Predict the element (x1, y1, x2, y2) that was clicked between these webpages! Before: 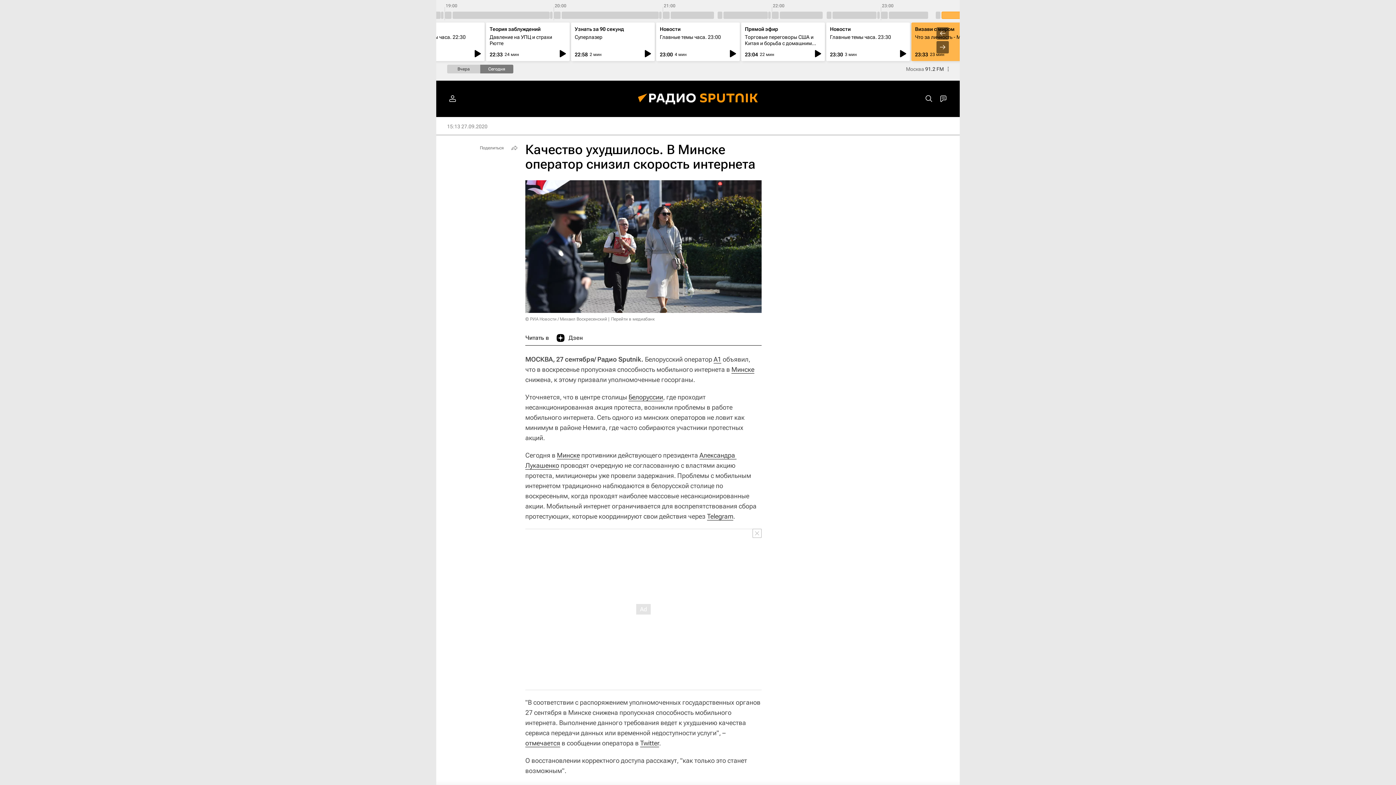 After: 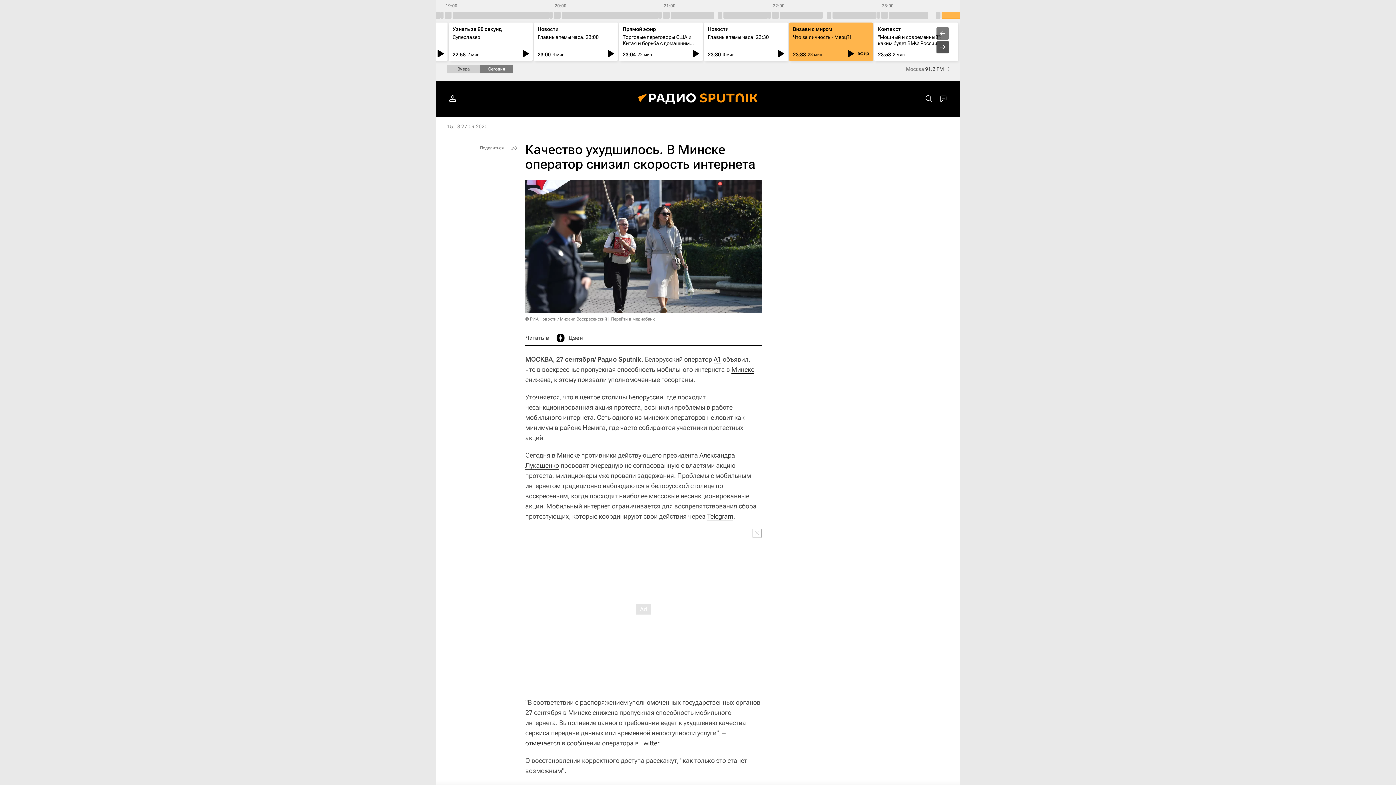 Action: bbox: (936, 41, 949, 53)